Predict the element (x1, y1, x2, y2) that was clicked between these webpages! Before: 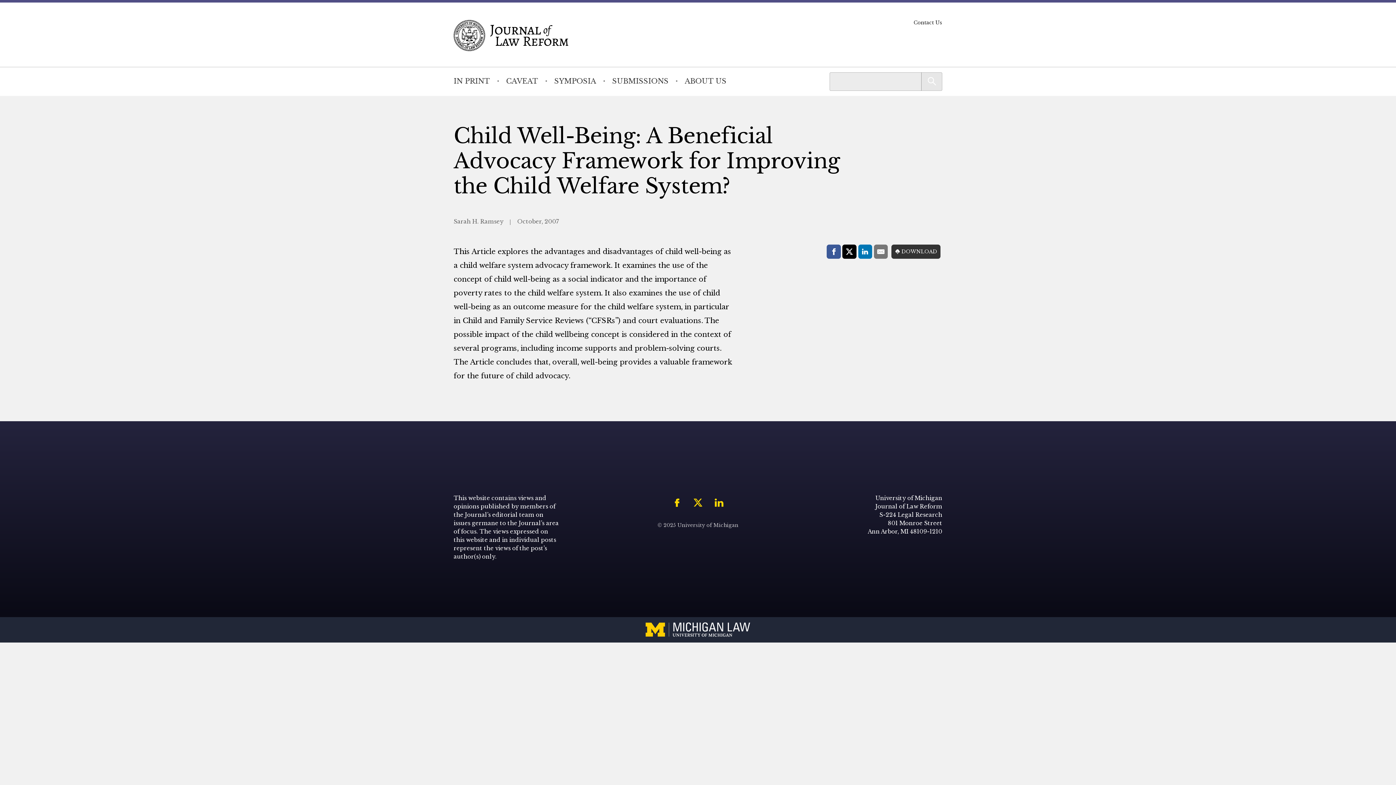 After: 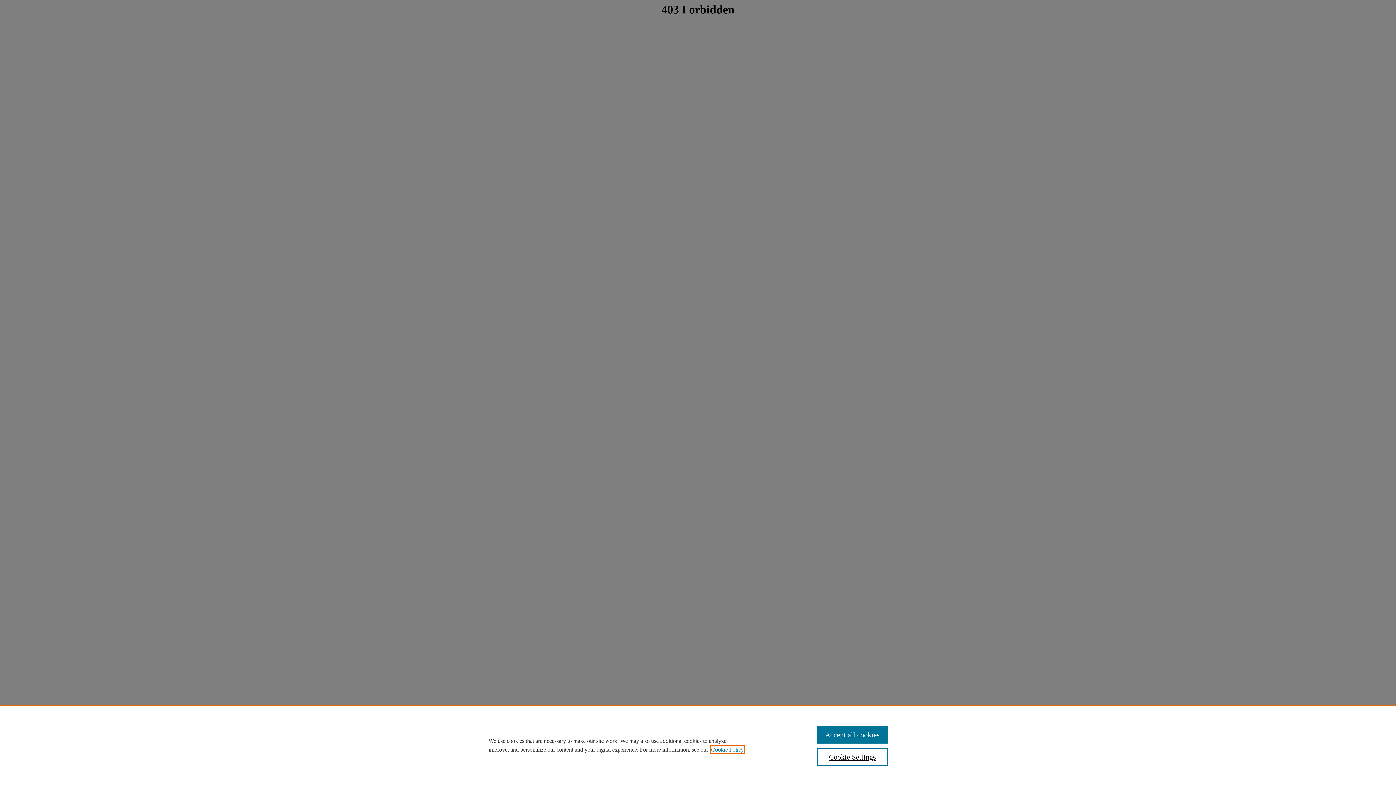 Action: label: DOWNLOAD bbox: (891, 244, 940, 258)